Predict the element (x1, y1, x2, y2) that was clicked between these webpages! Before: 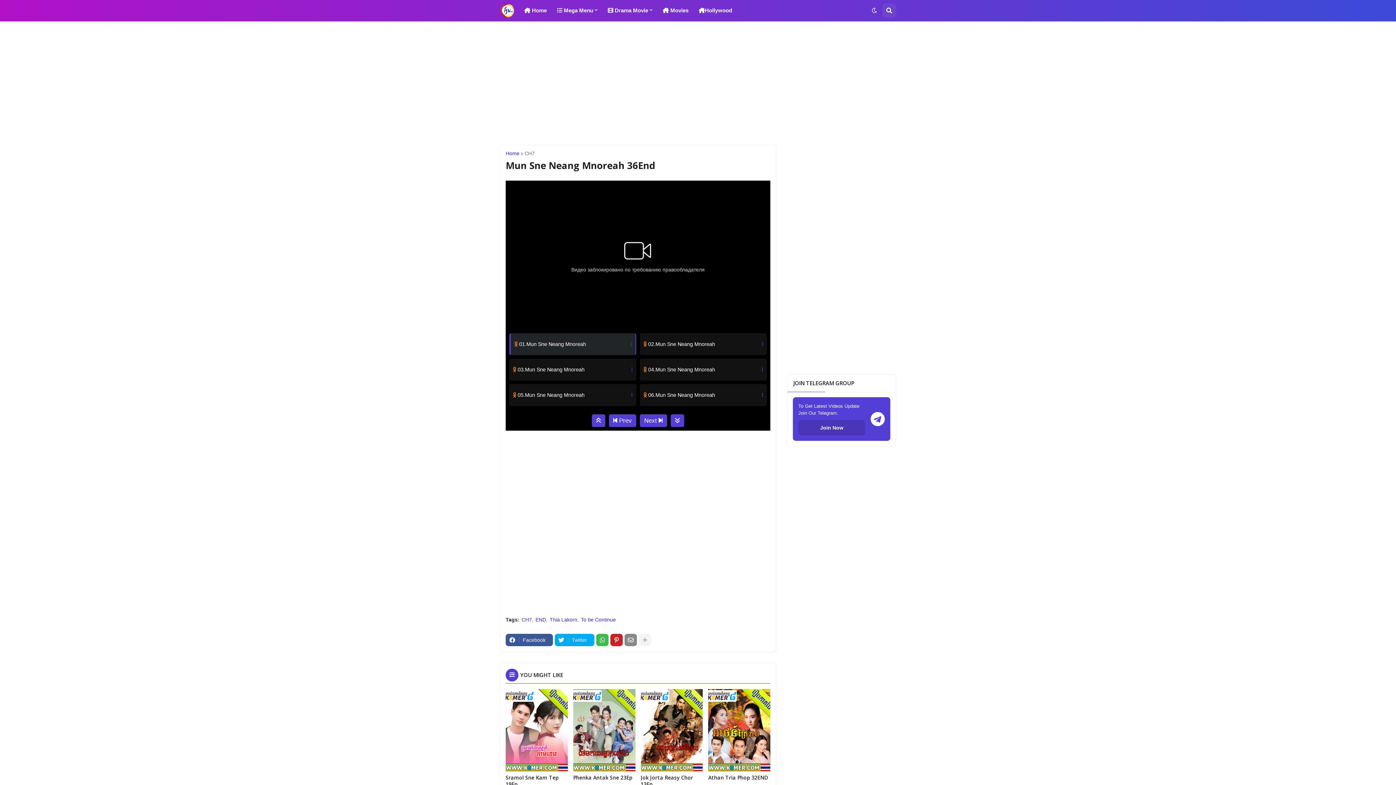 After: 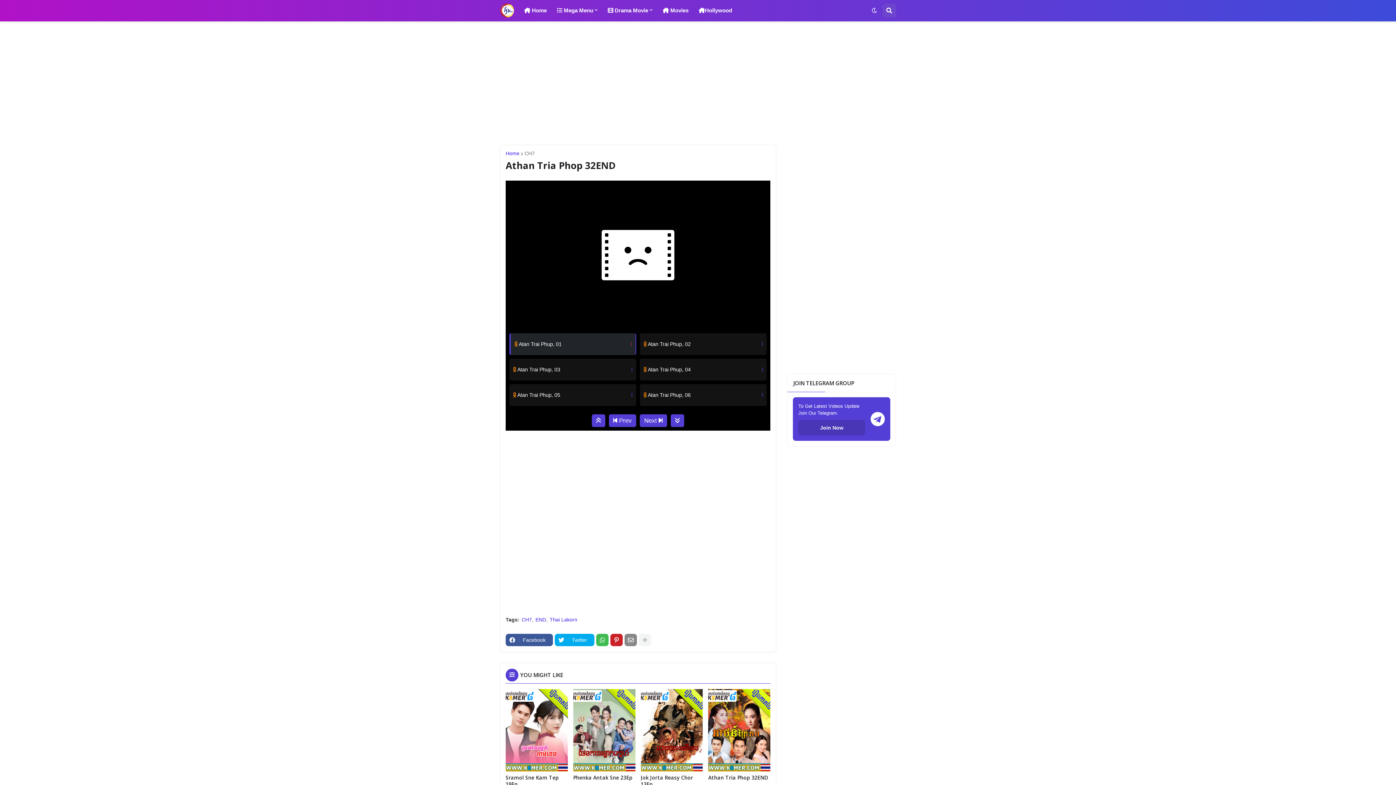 Action: bbox: (708, 689, 770, 771)